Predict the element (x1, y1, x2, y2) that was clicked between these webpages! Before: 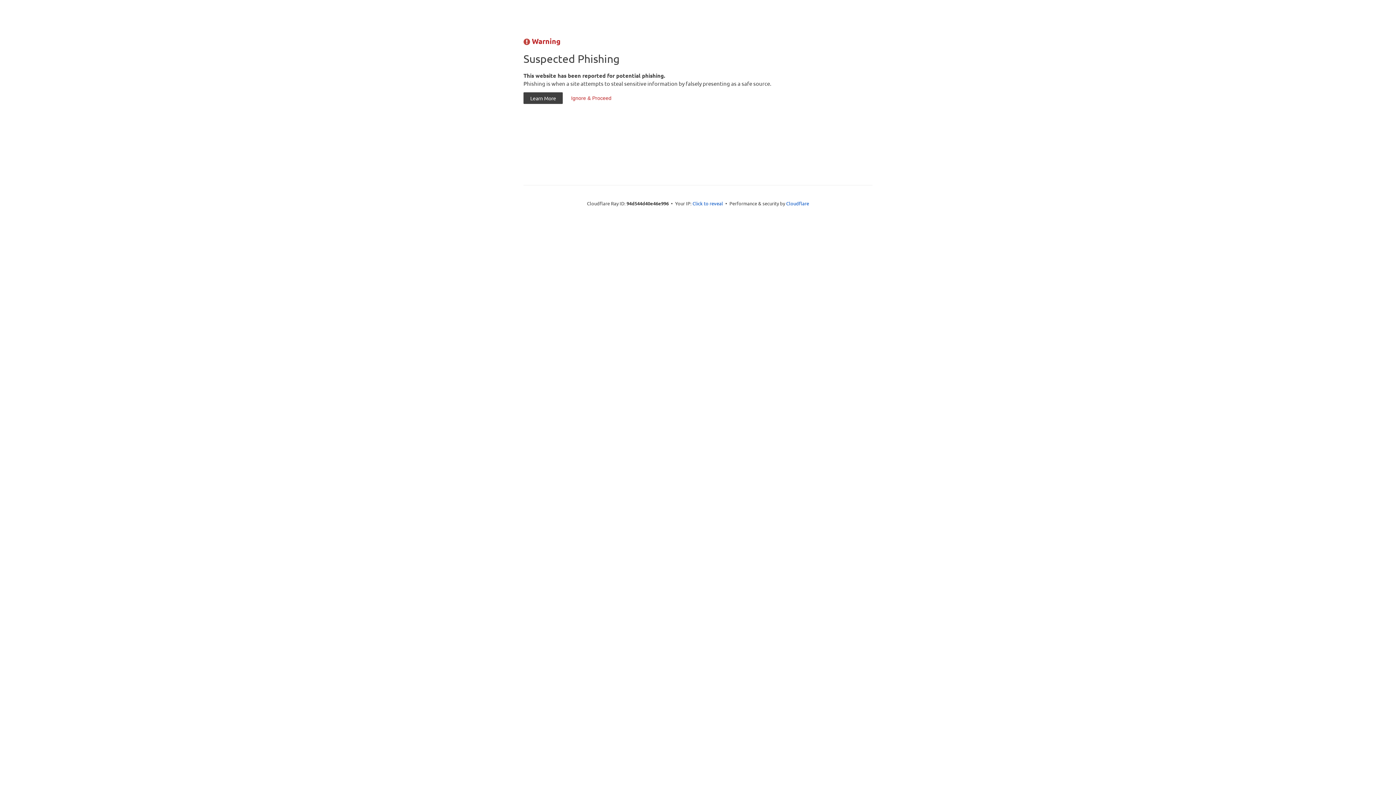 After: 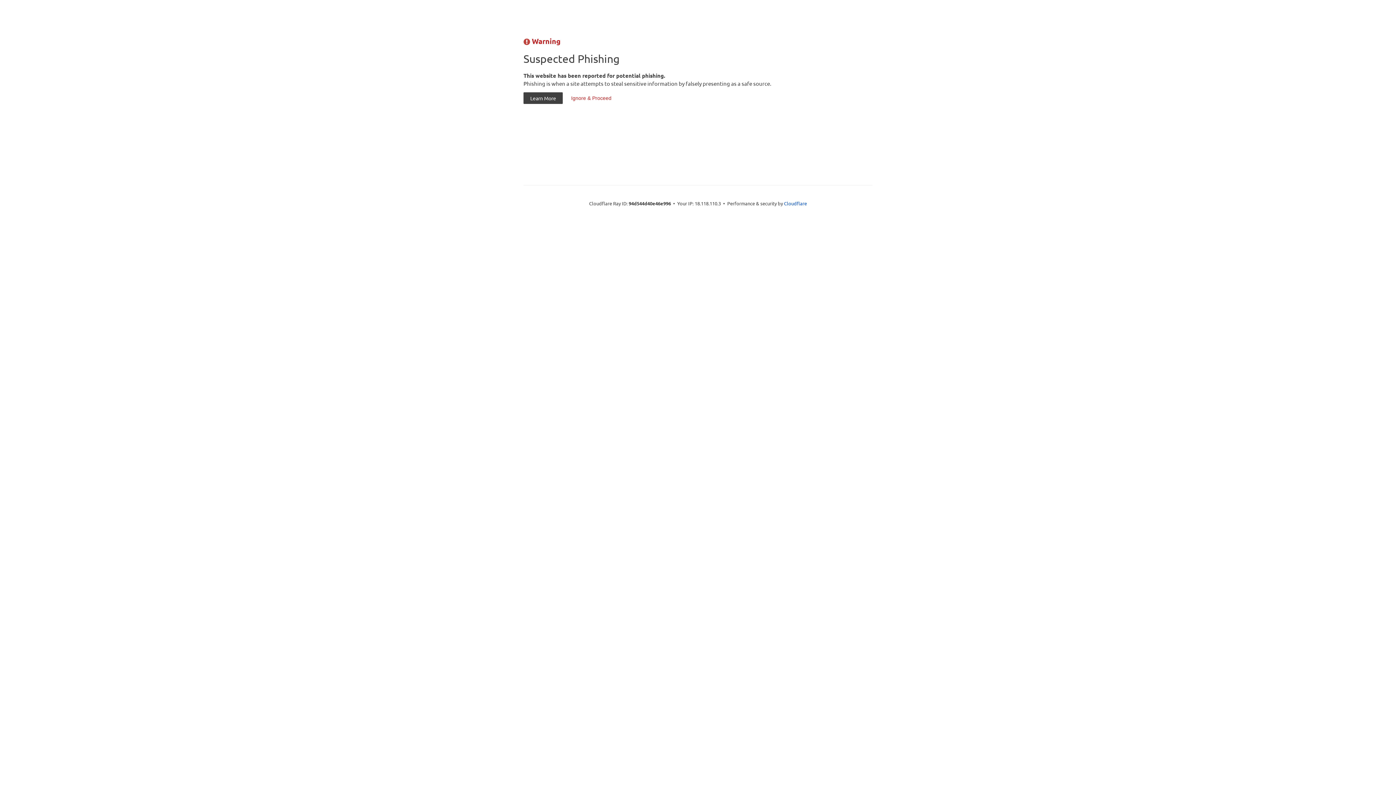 Action: label: Click to reveal bbox: (692, 199, 723, 206)